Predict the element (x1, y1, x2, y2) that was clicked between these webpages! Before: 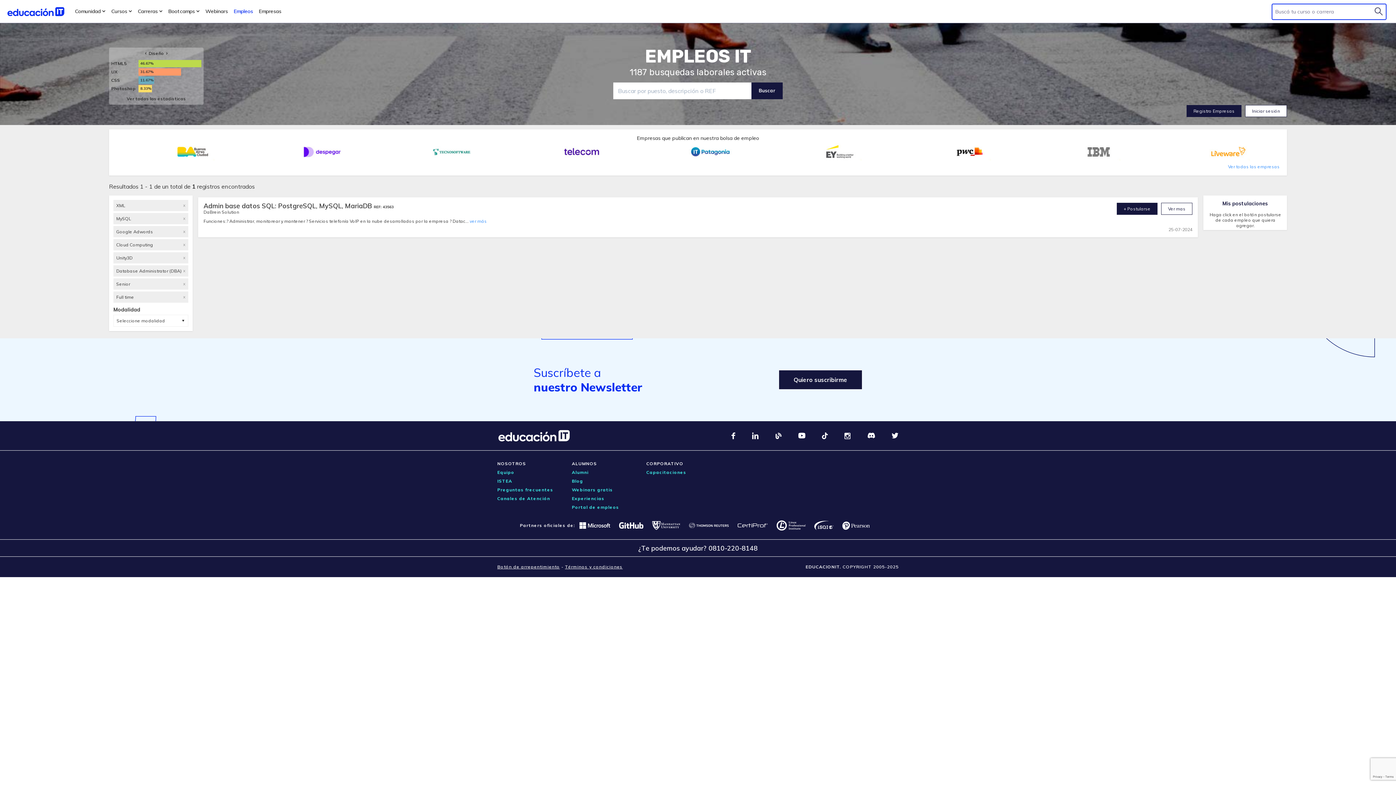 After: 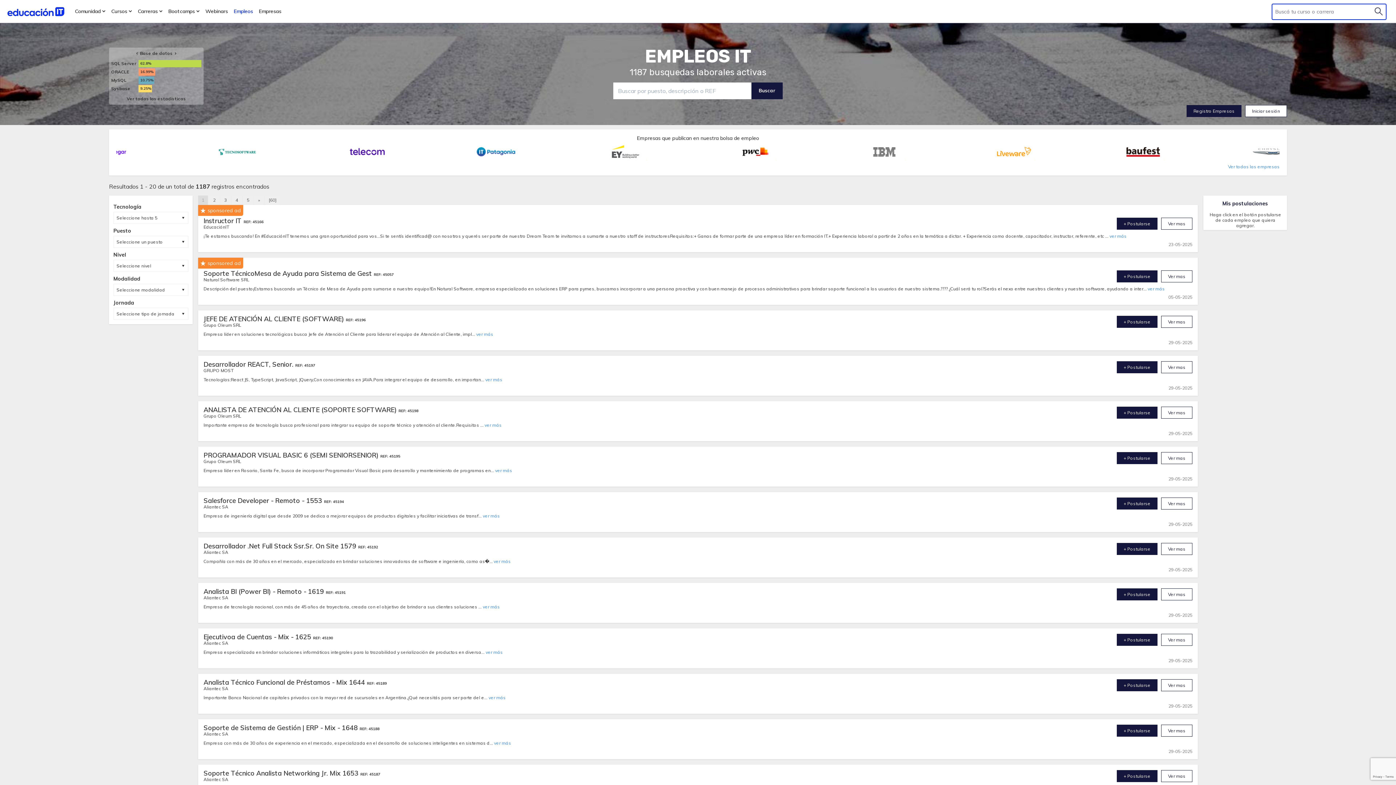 Action: bbox: (572, 503, 646, 512) label: Portal de empleos